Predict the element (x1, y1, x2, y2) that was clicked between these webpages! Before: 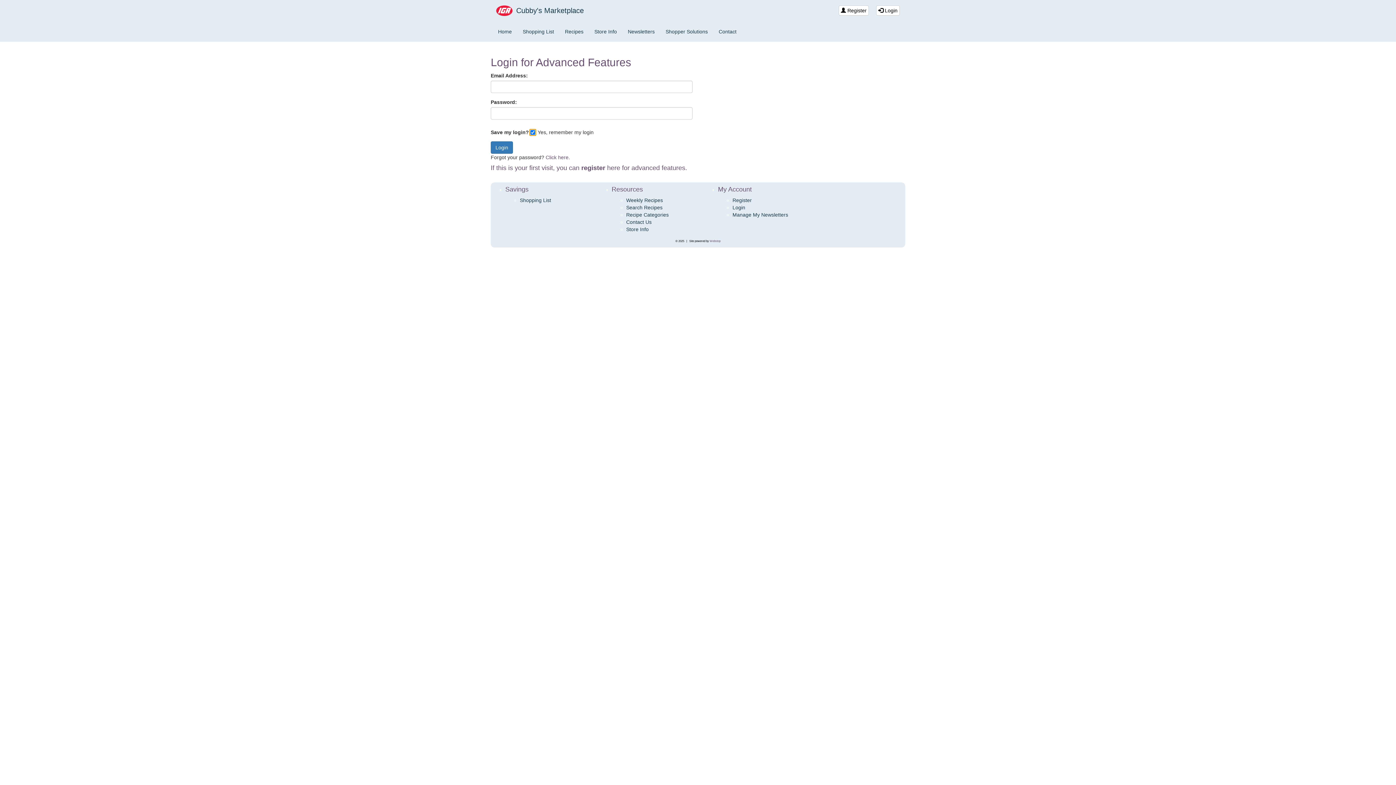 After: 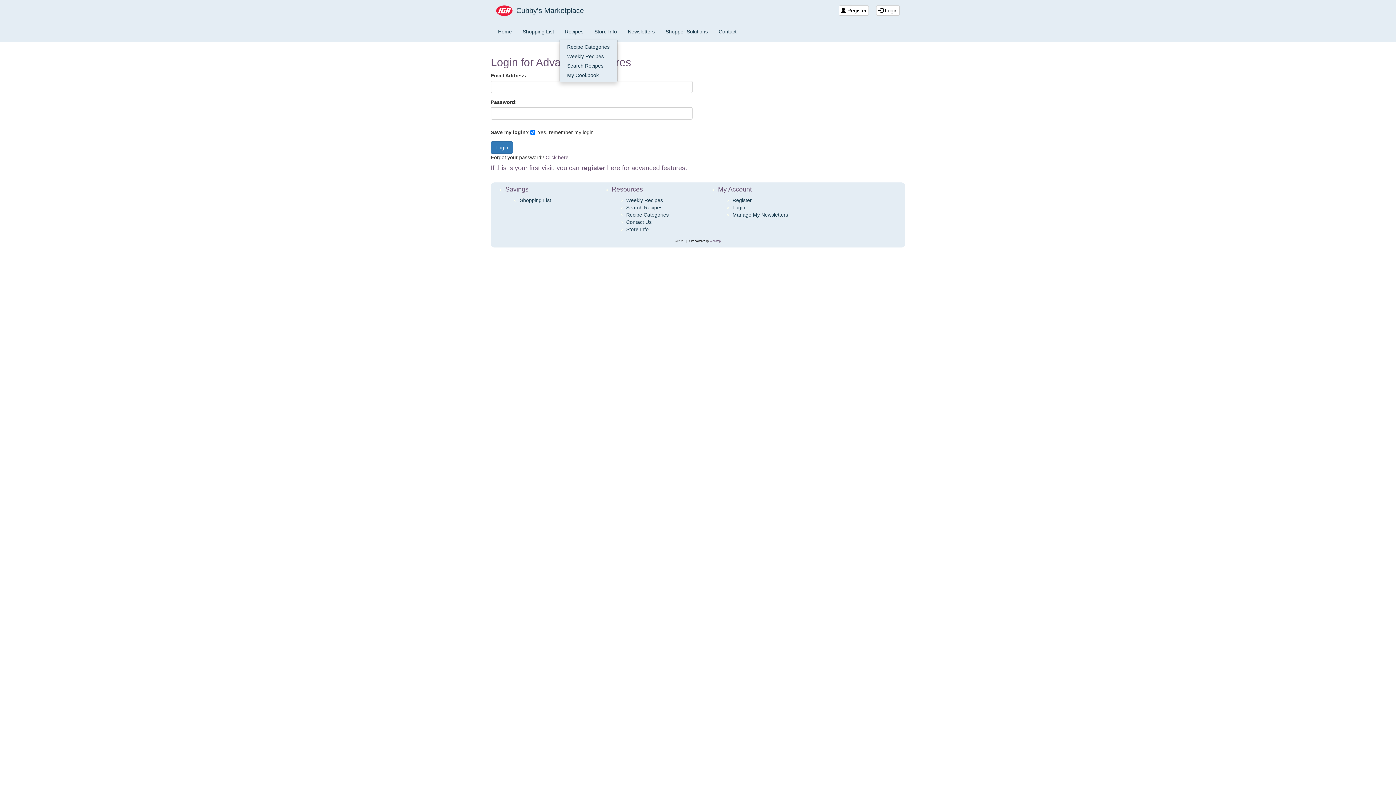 Action: label: Recipes bbox: (563, 26, 585, 36)